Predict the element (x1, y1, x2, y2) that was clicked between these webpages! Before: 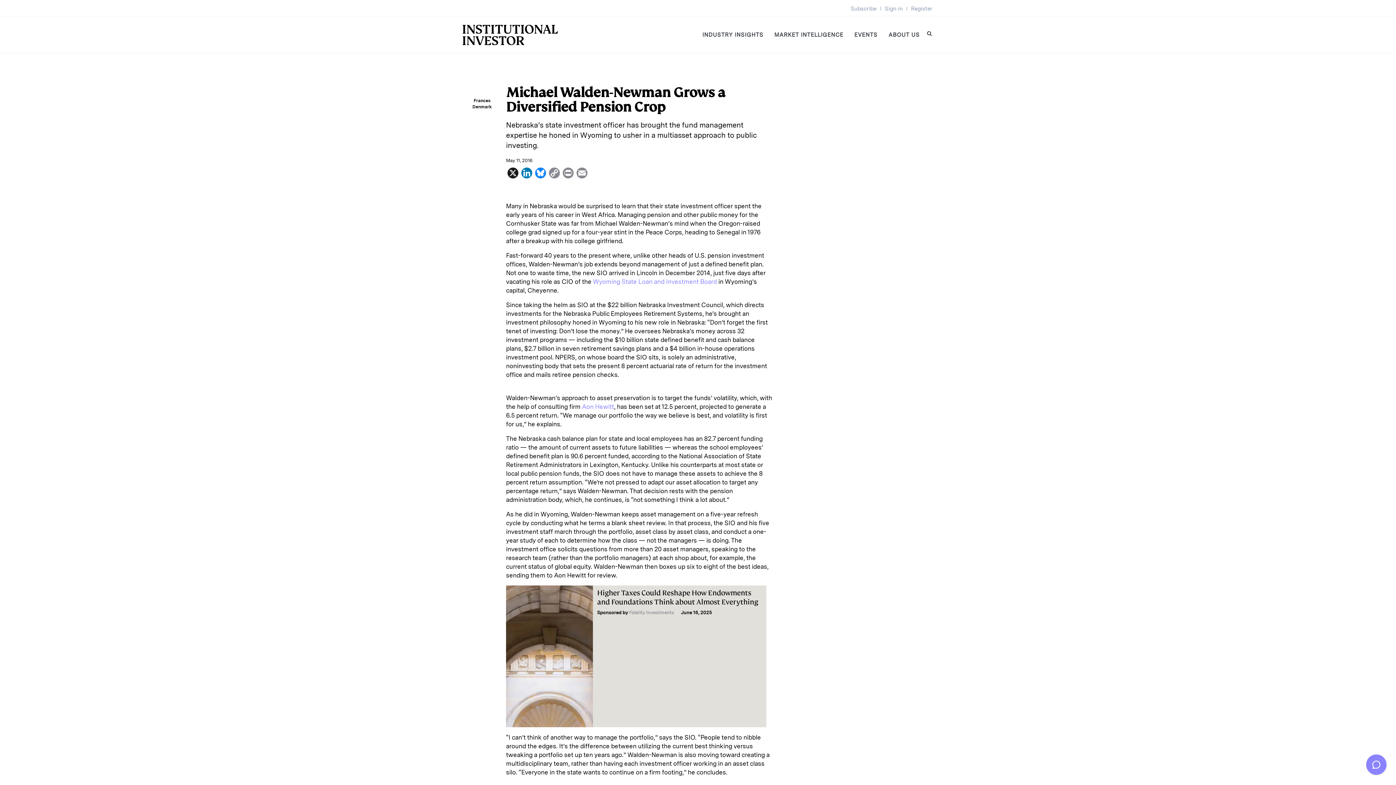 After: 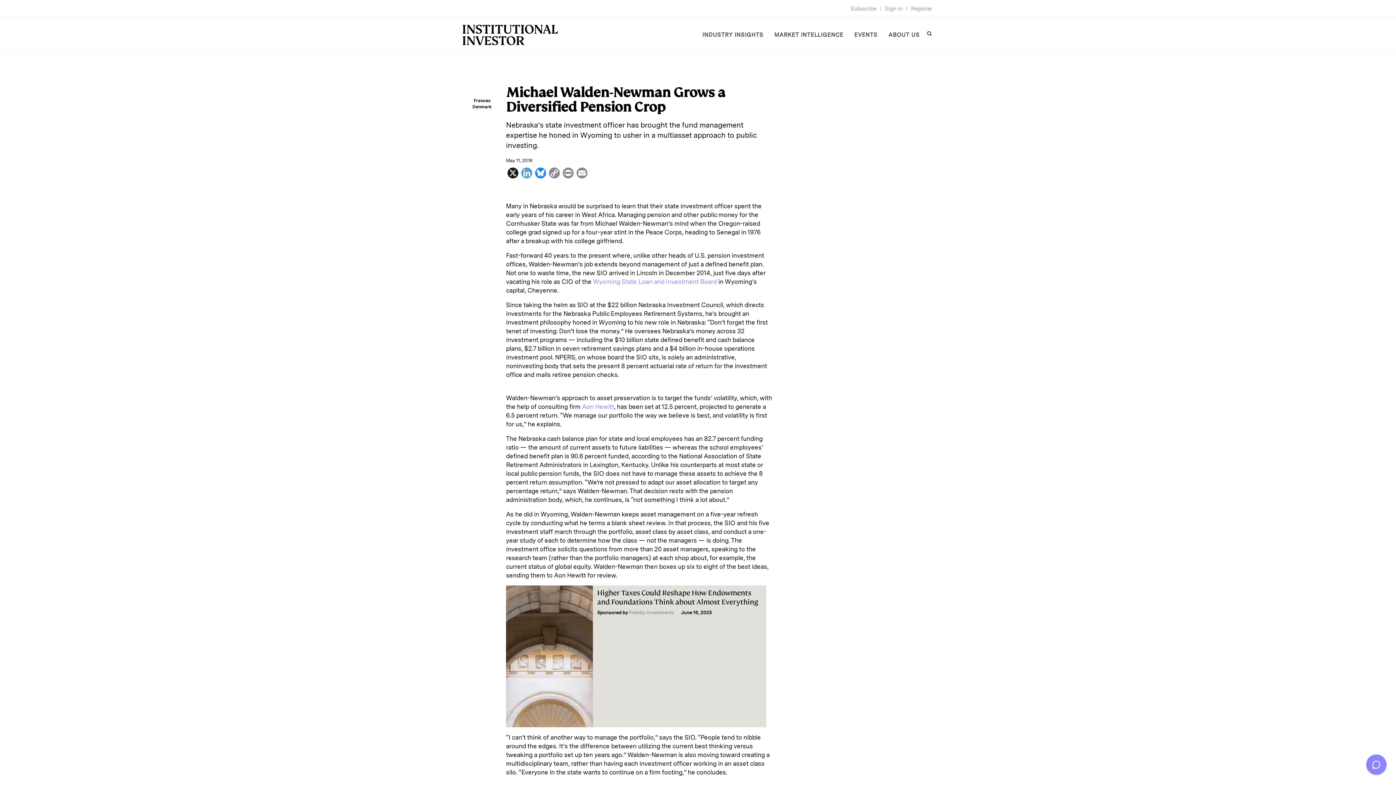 Action: bbox: (520, 167, 533, 178) label: LinkedIn